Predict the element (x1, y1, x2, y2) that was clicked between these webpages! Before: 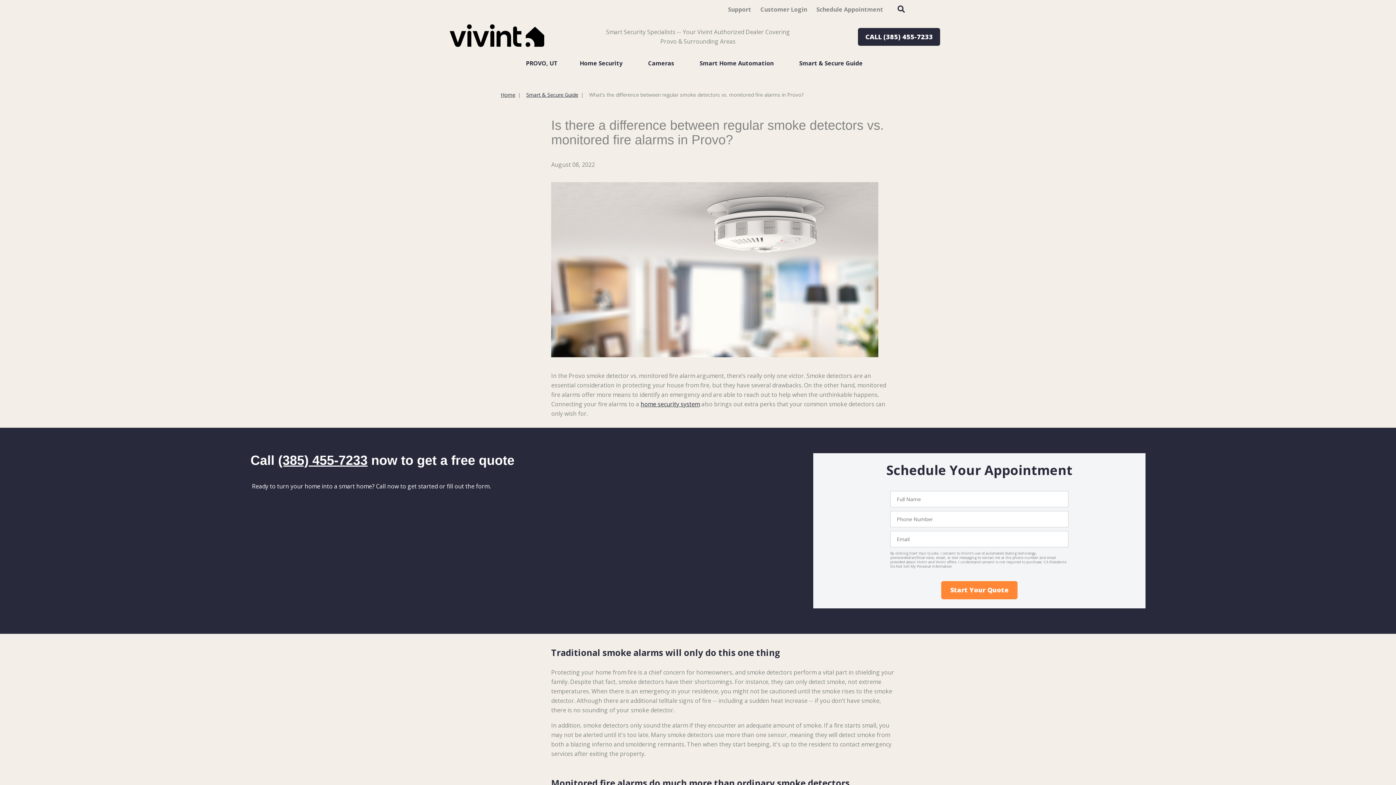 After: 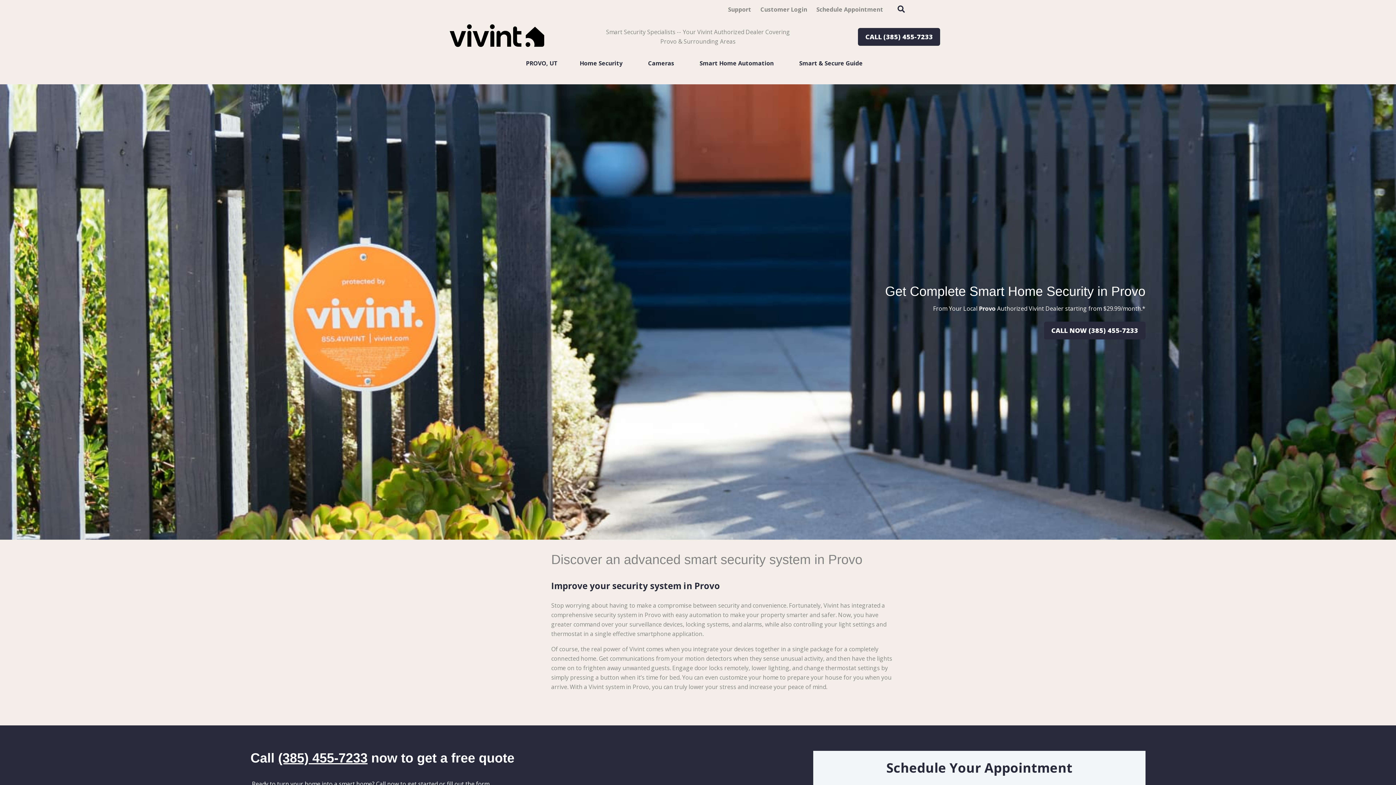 Action: bbox: (500, 91, 515, 98) label: Home